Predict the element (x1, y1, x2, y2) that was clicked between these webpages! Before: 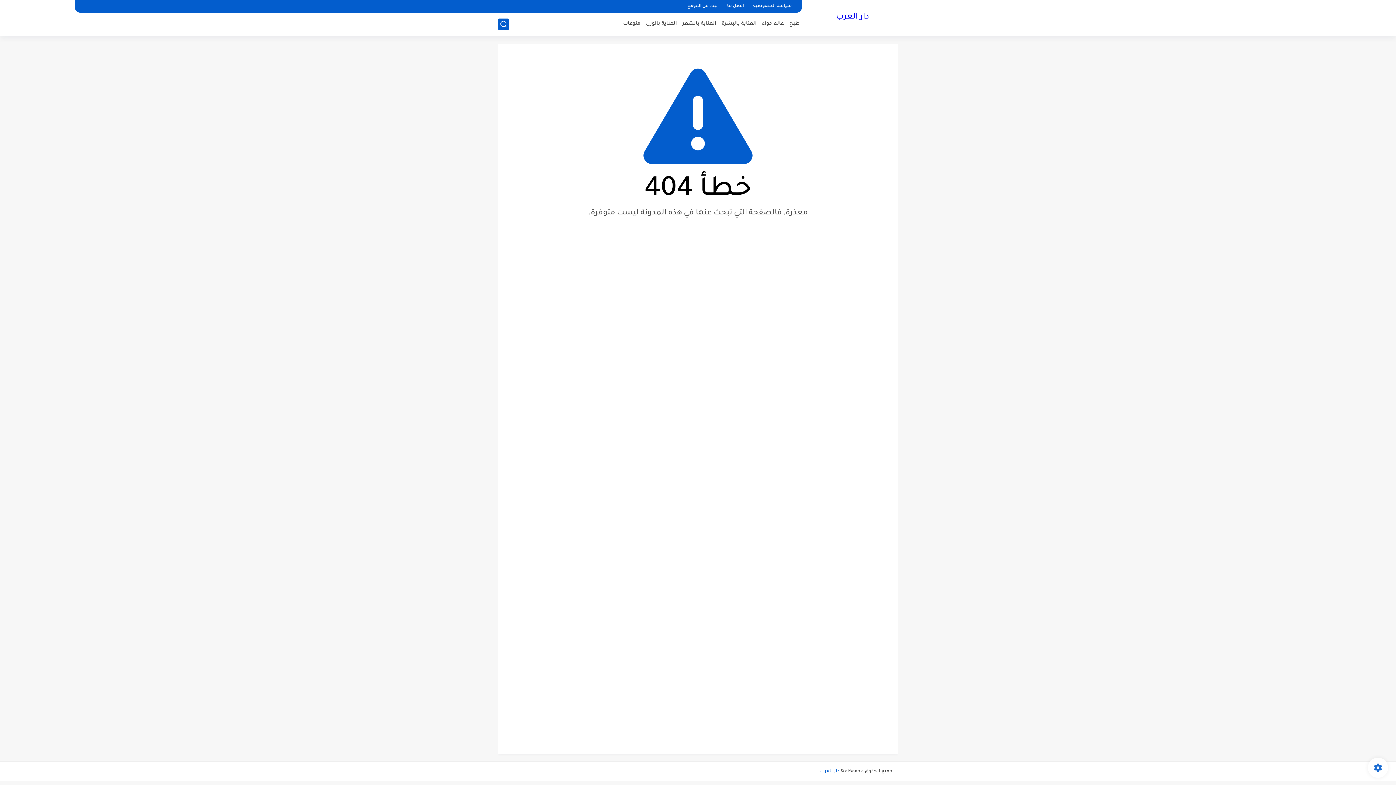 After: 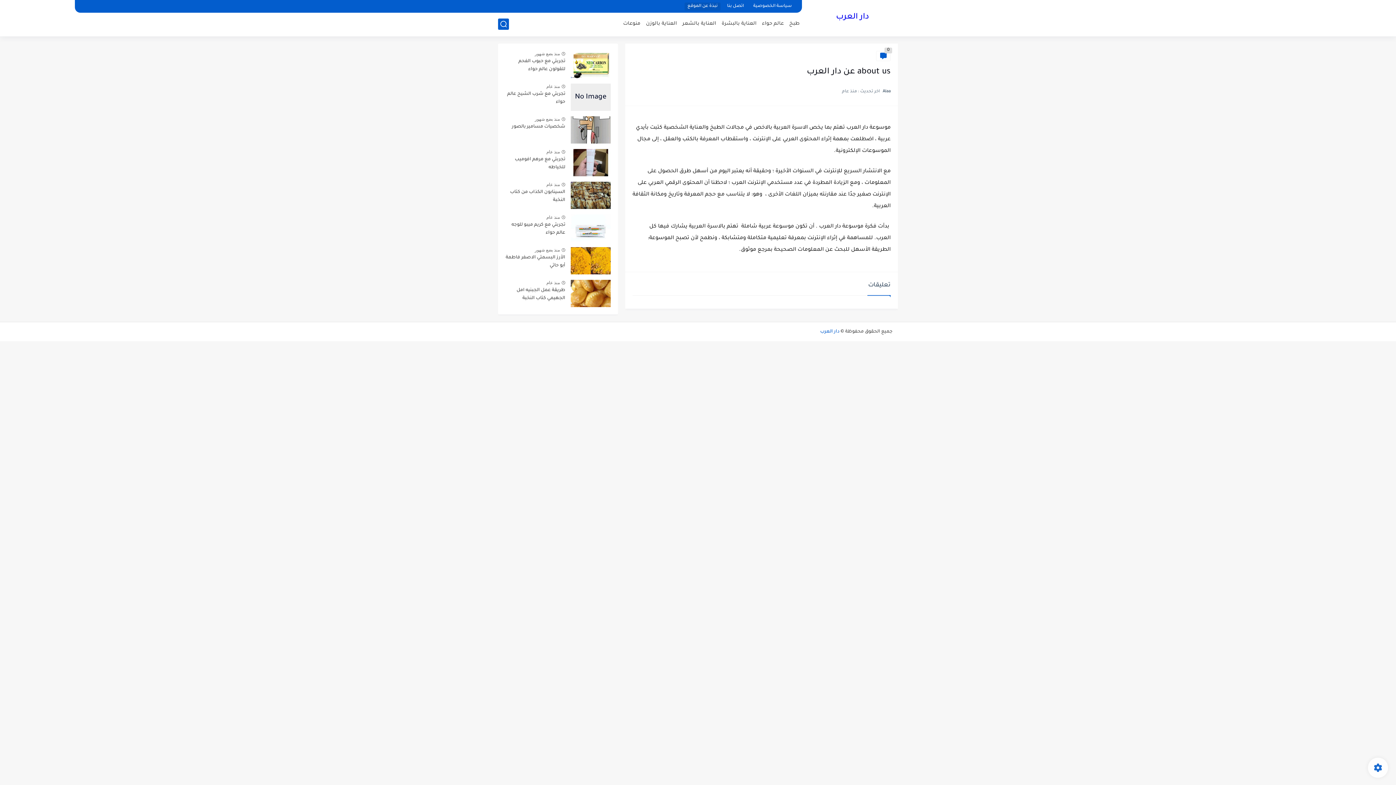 Action: bbox: (684, 2, 720, 10) label: نبذة عن الموقع